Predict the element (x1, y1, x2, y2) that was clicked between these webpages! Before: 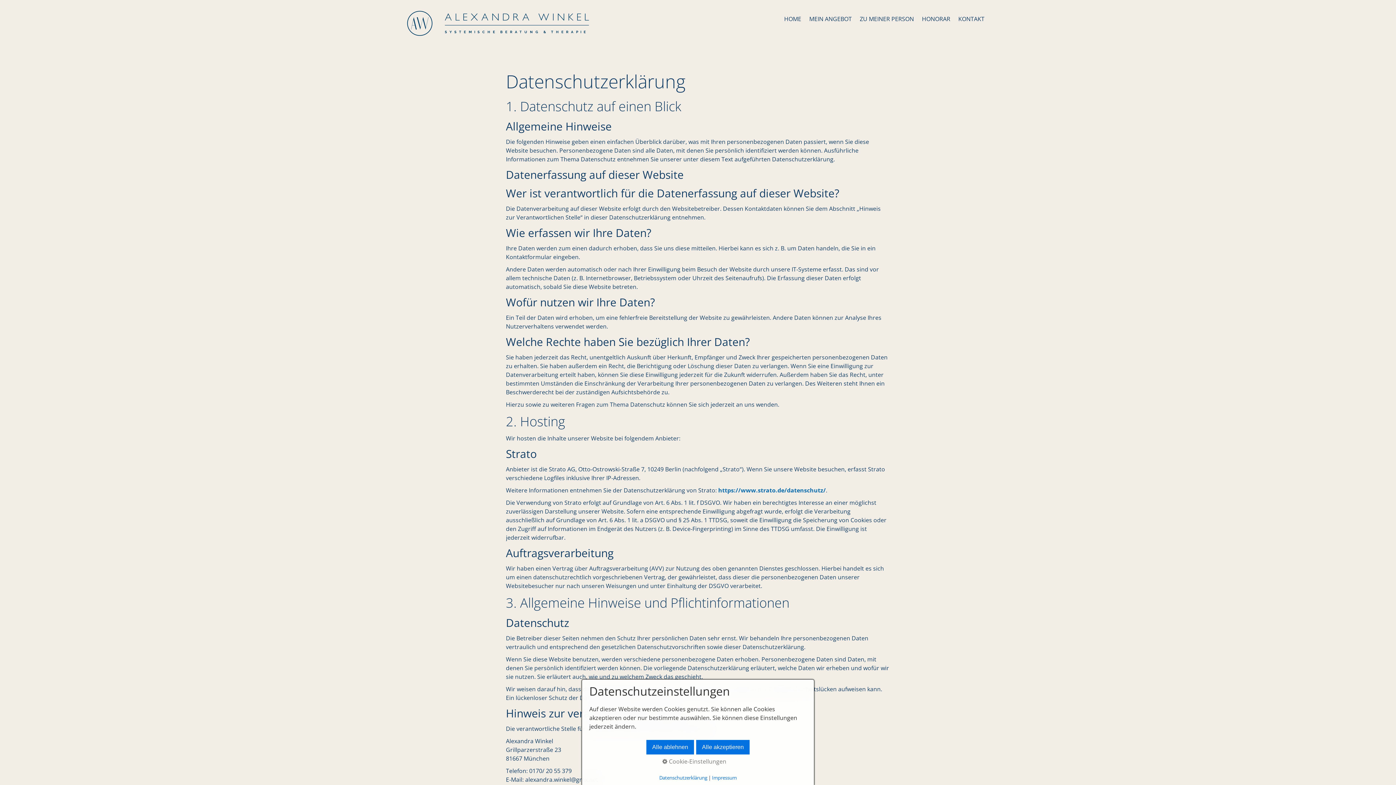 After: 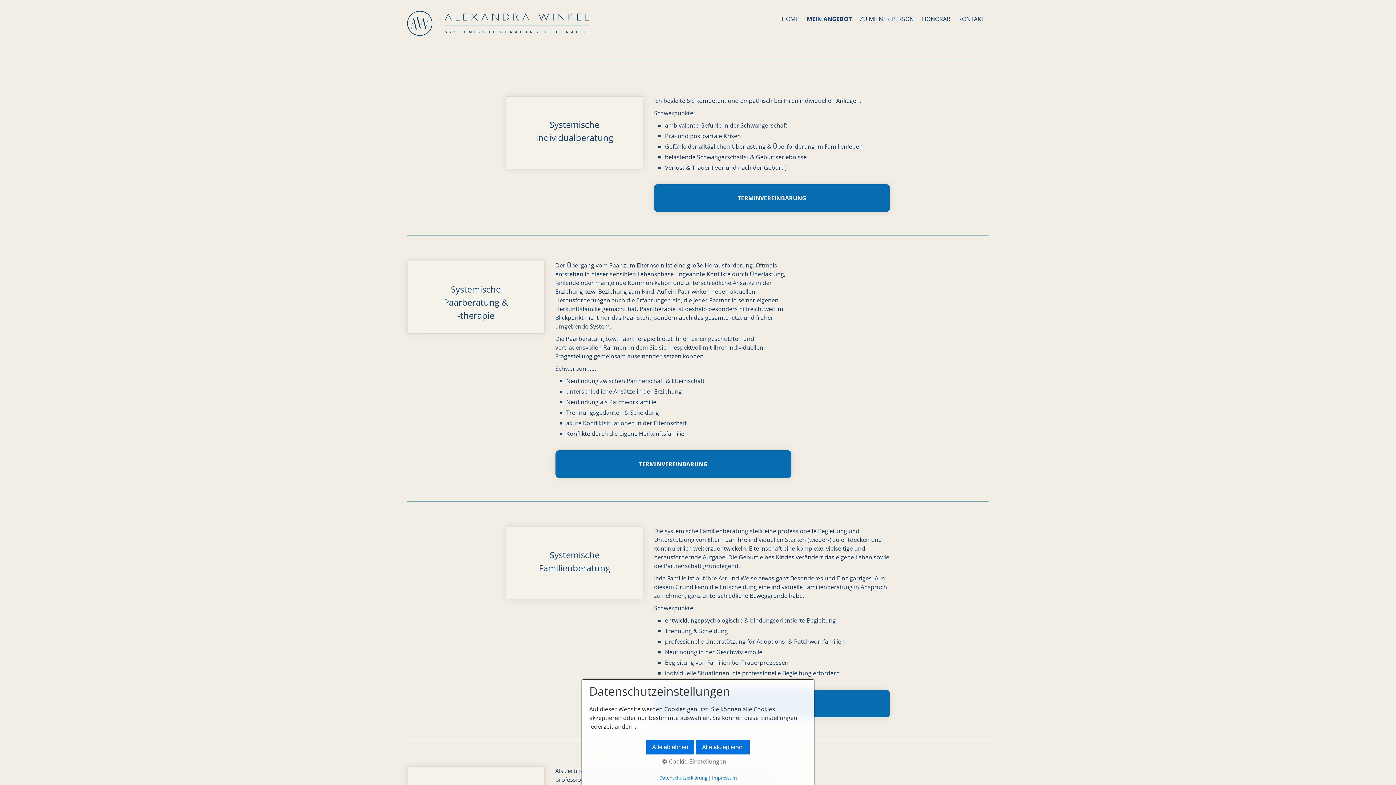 Action: label: MEIN ANGEBOT bbox: (805, 13, 855, 24)